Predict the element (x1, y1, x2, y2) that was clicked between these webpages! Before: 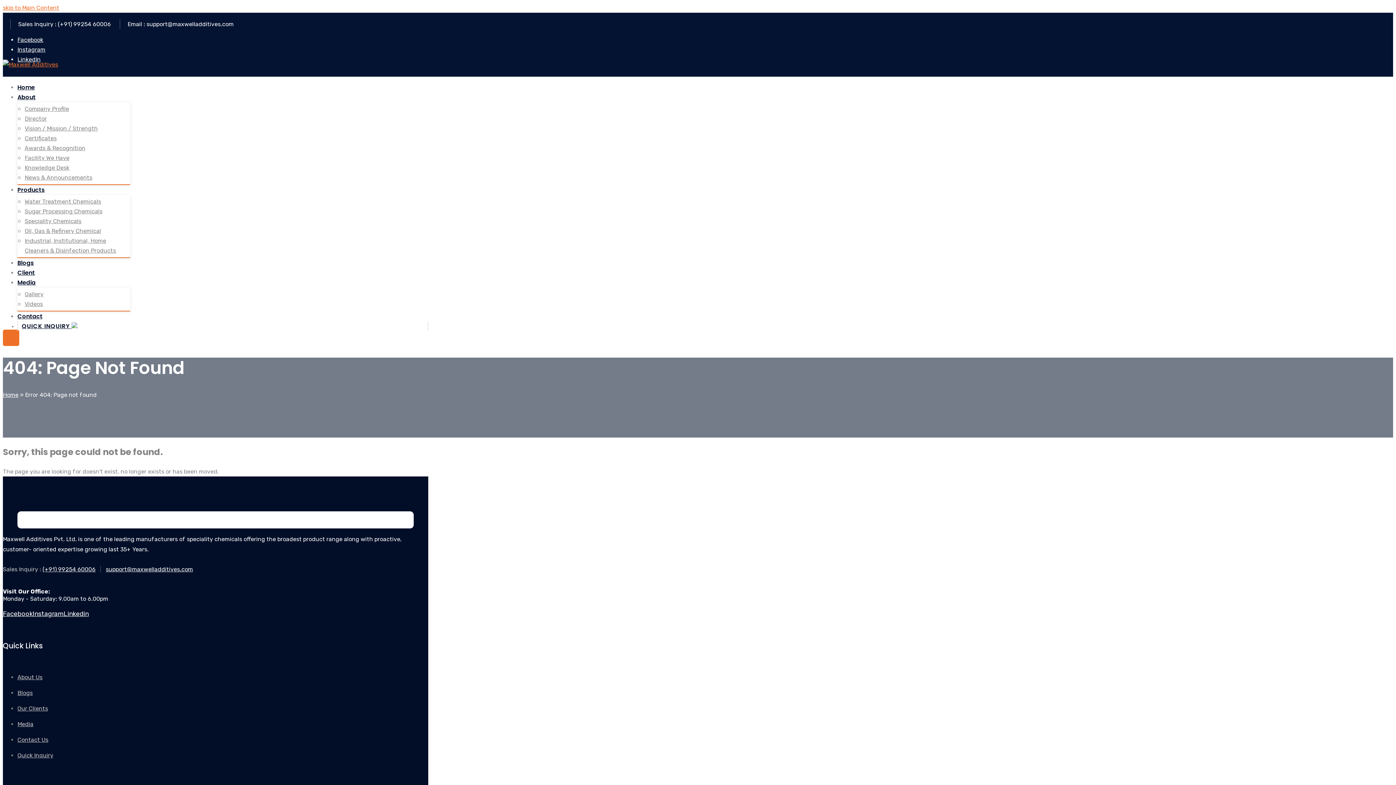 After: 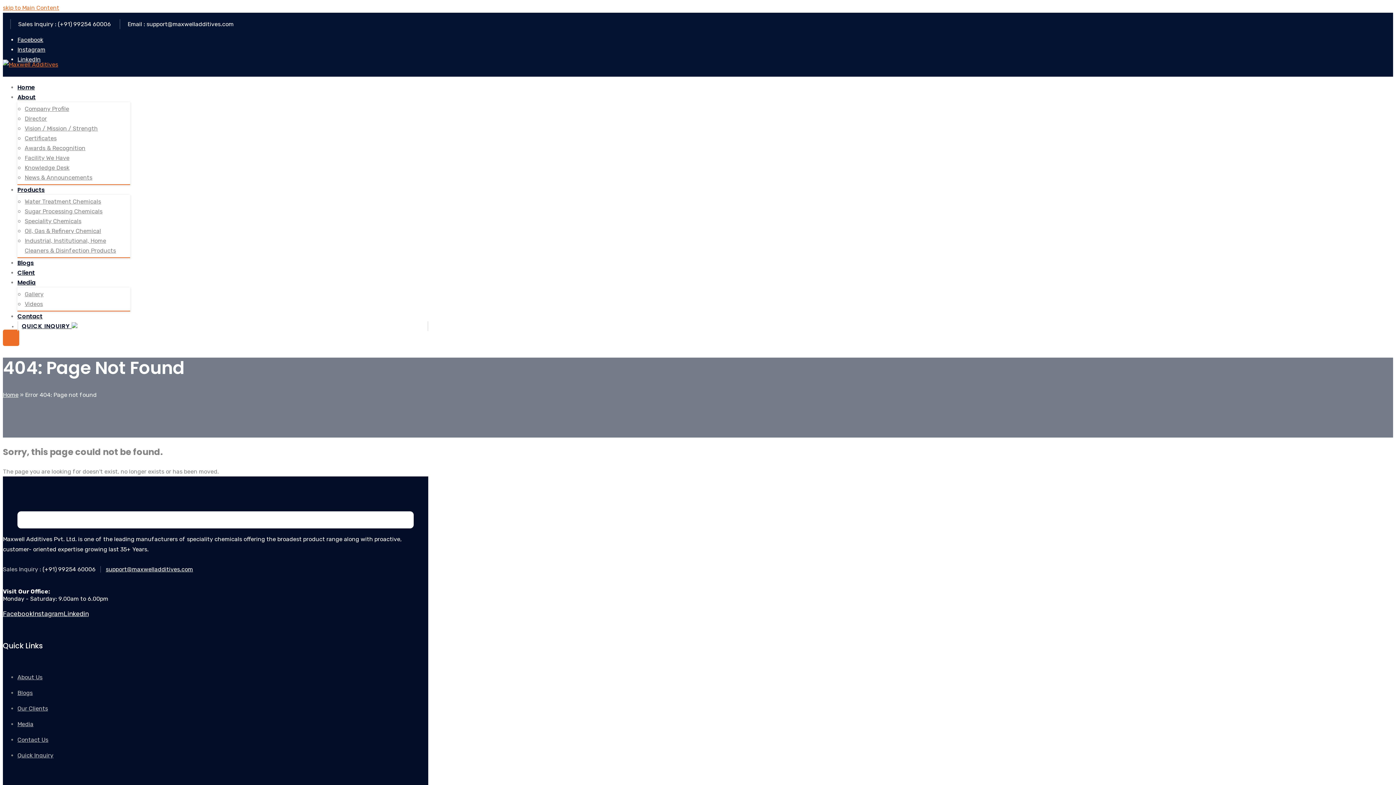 Action: bbox: (42, 566, 95, 573) label: (+91) 99254 60006